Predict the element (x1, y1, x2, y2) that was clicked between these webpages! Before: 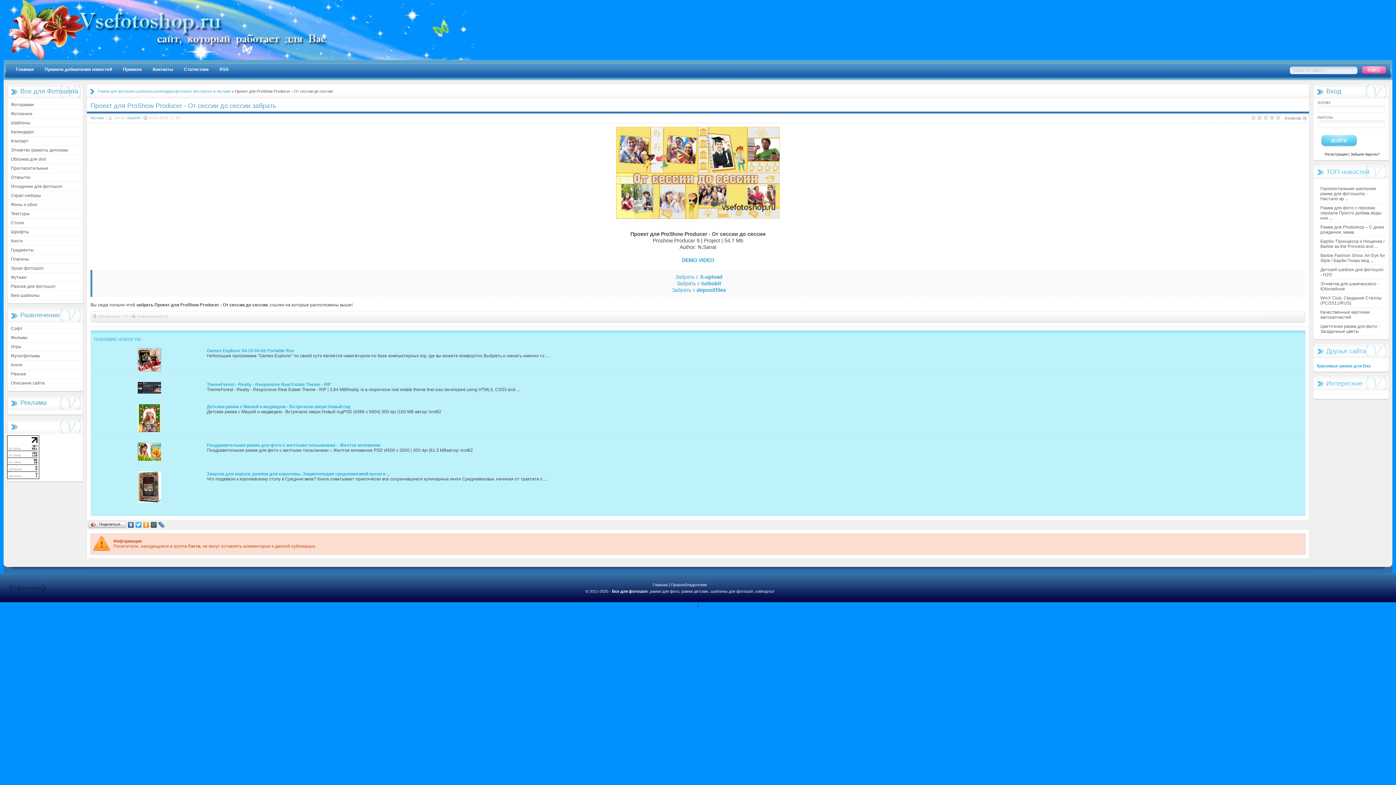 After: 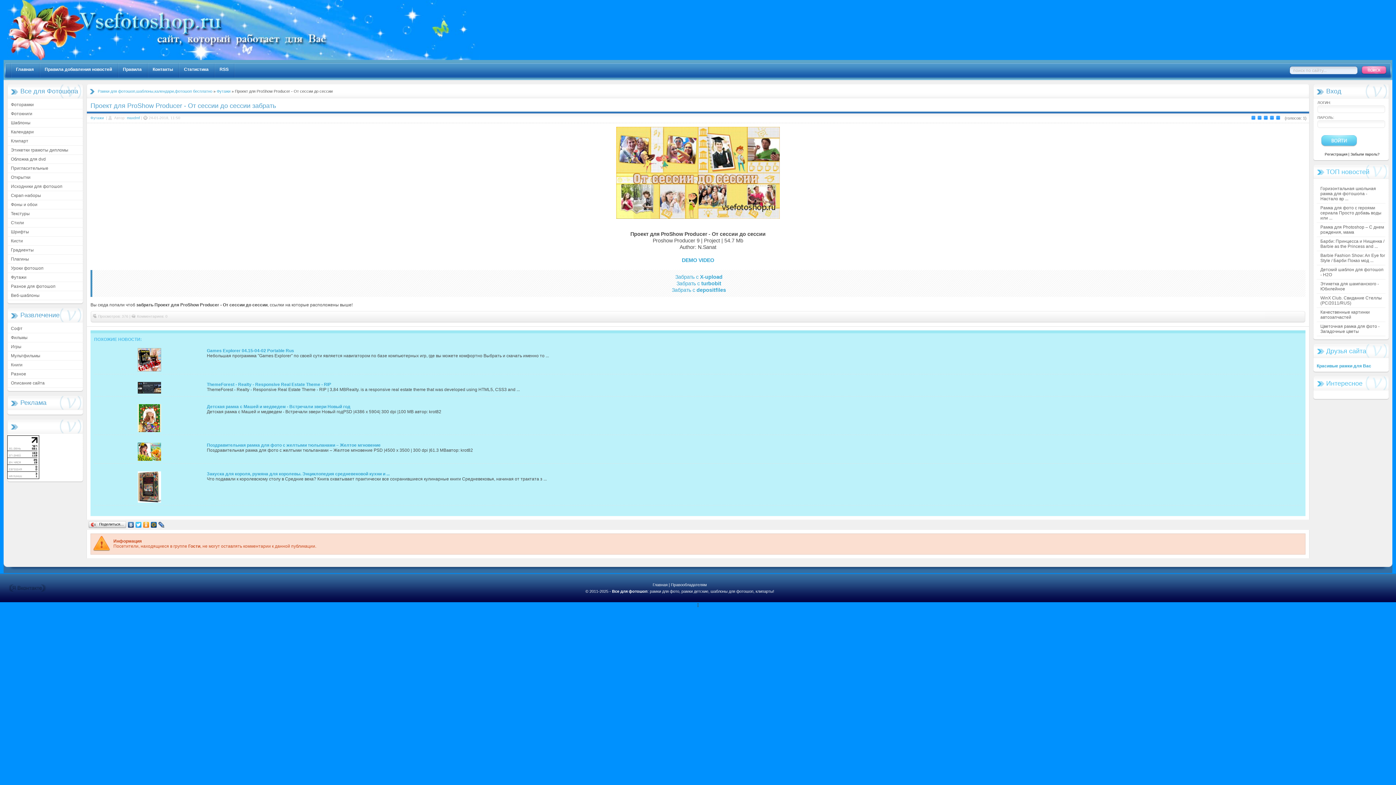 Action: label: 5 bbox: (1275, 114, 1281, 120)